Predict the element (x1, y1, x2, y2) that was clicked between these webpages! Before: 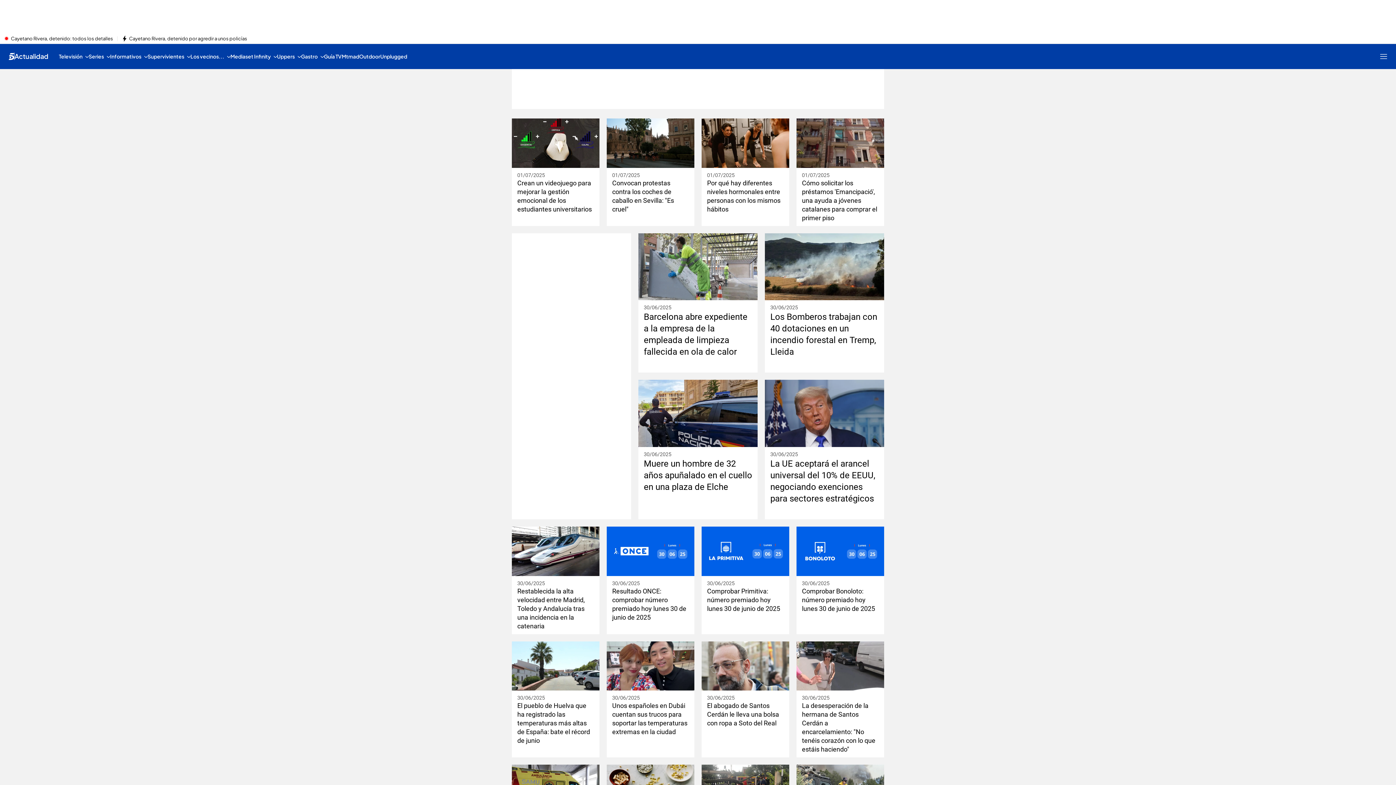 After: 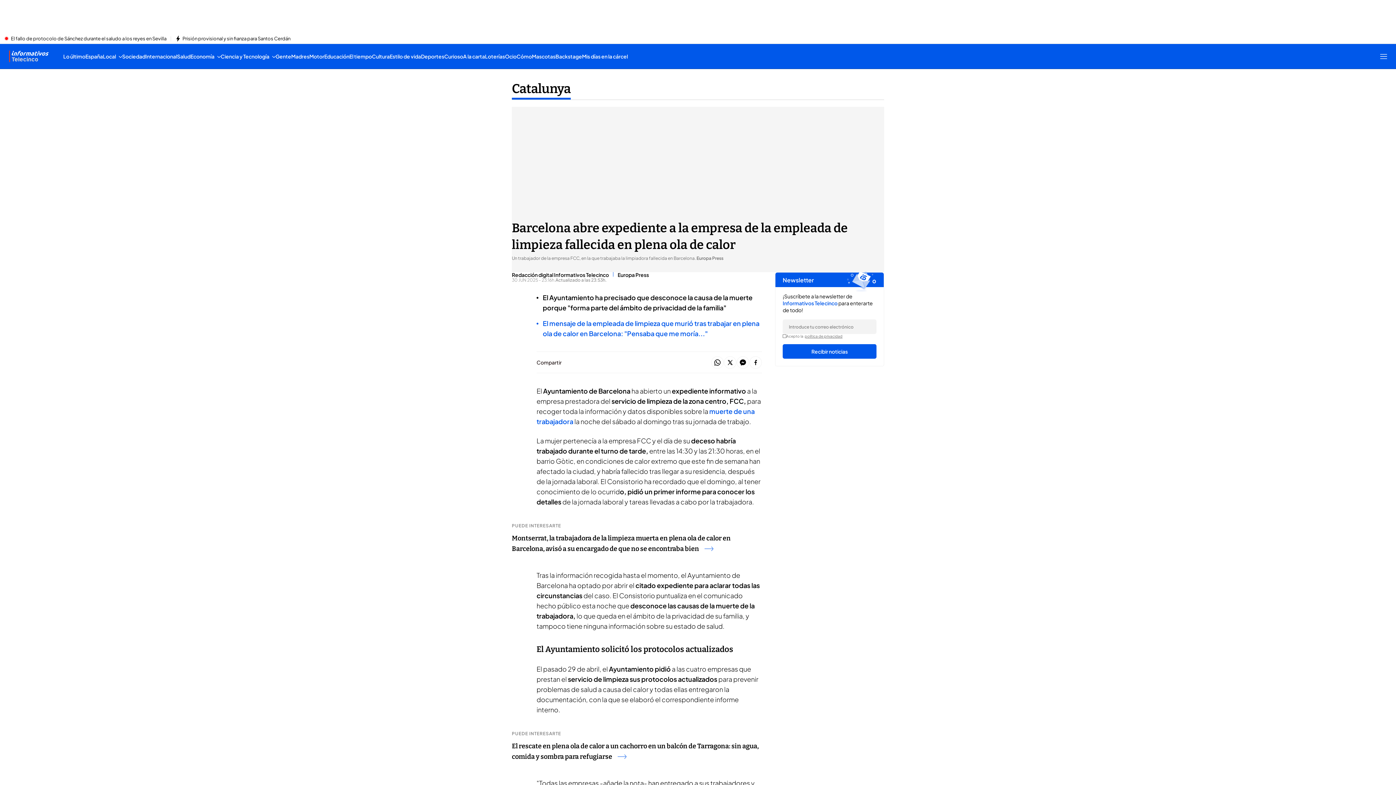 Action: bbox: (638, 233, 757, 300)